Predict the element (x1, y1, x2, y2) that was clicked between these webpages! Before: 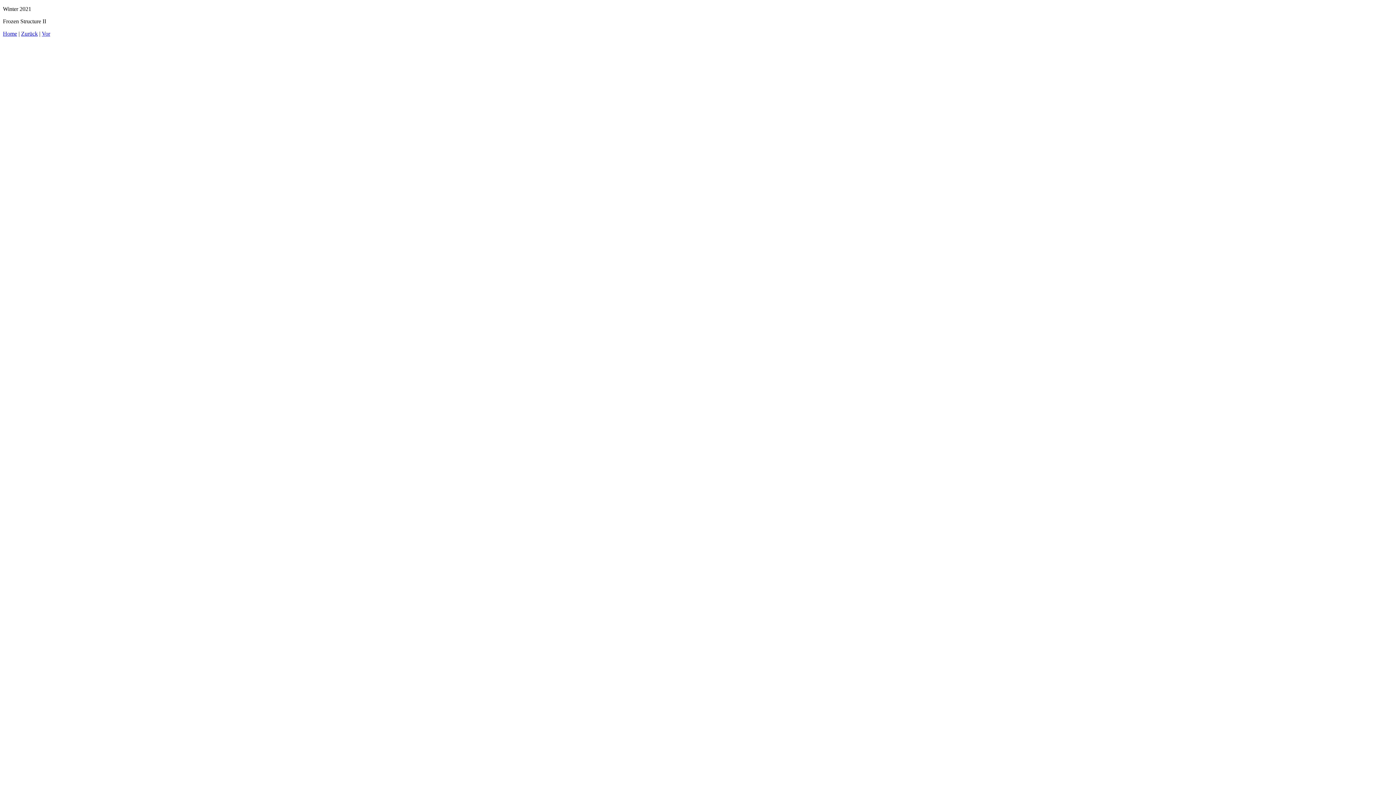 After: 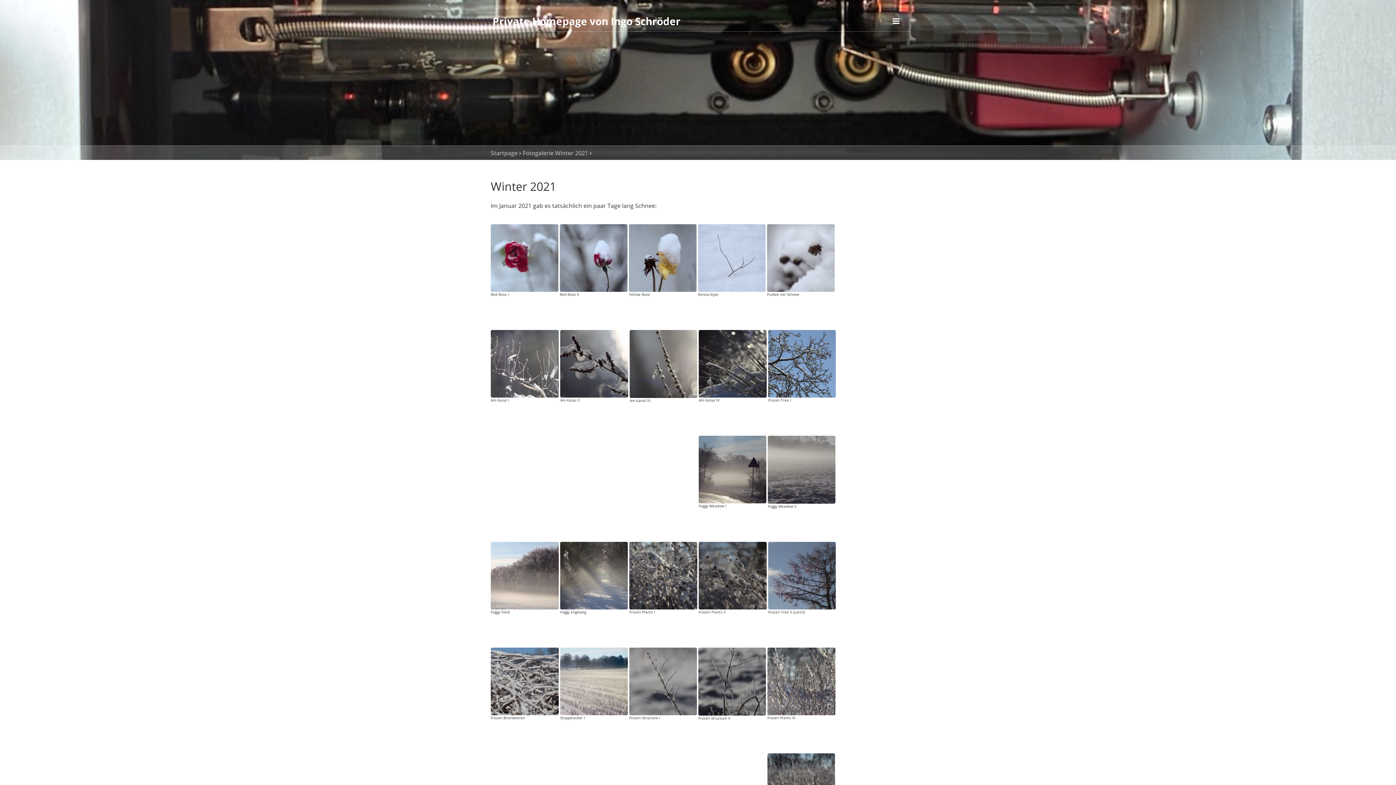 Action: label: Home bbox: (2, 30, 17, 36)